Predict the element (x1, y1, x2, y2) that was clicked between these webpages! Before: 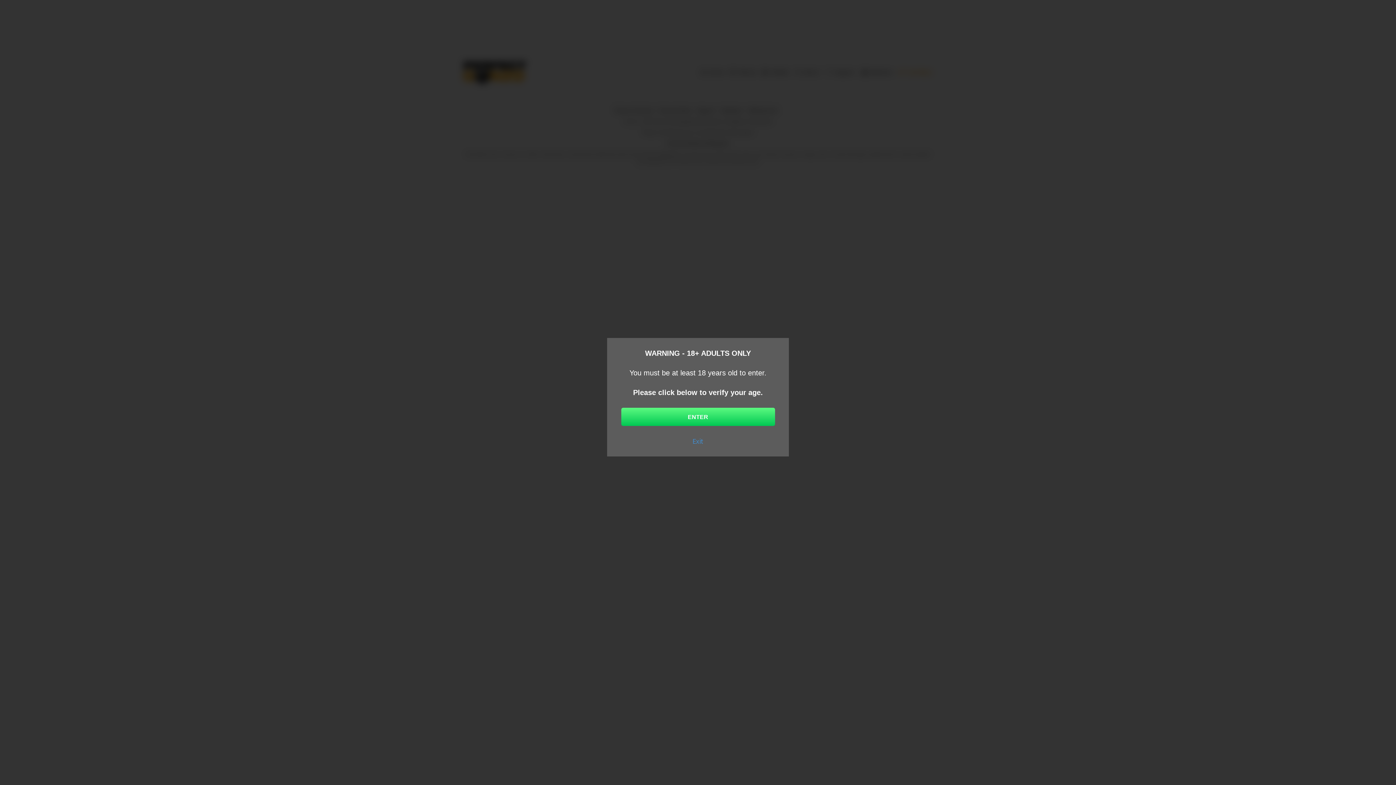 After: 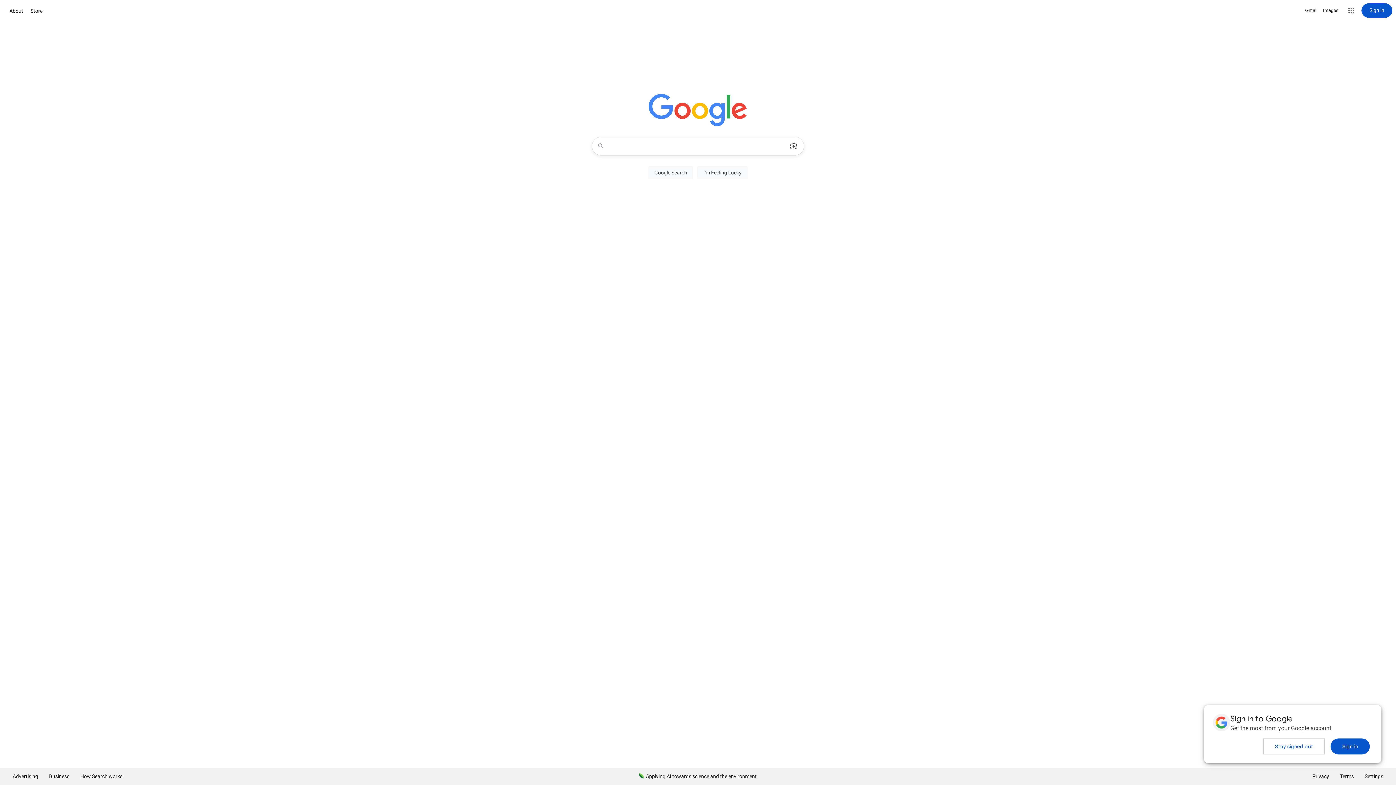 Action: bbox: (692, 436, 703, 445) label: Exit